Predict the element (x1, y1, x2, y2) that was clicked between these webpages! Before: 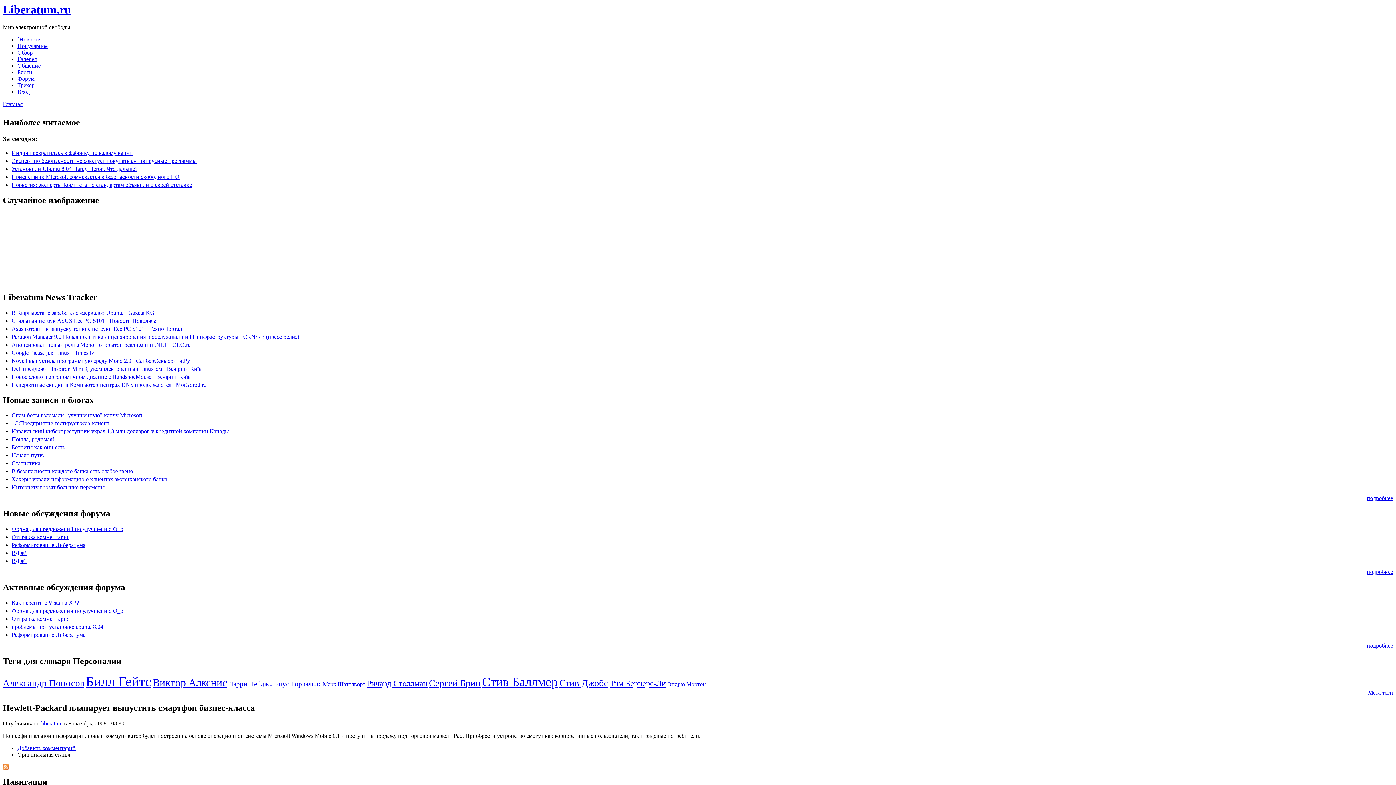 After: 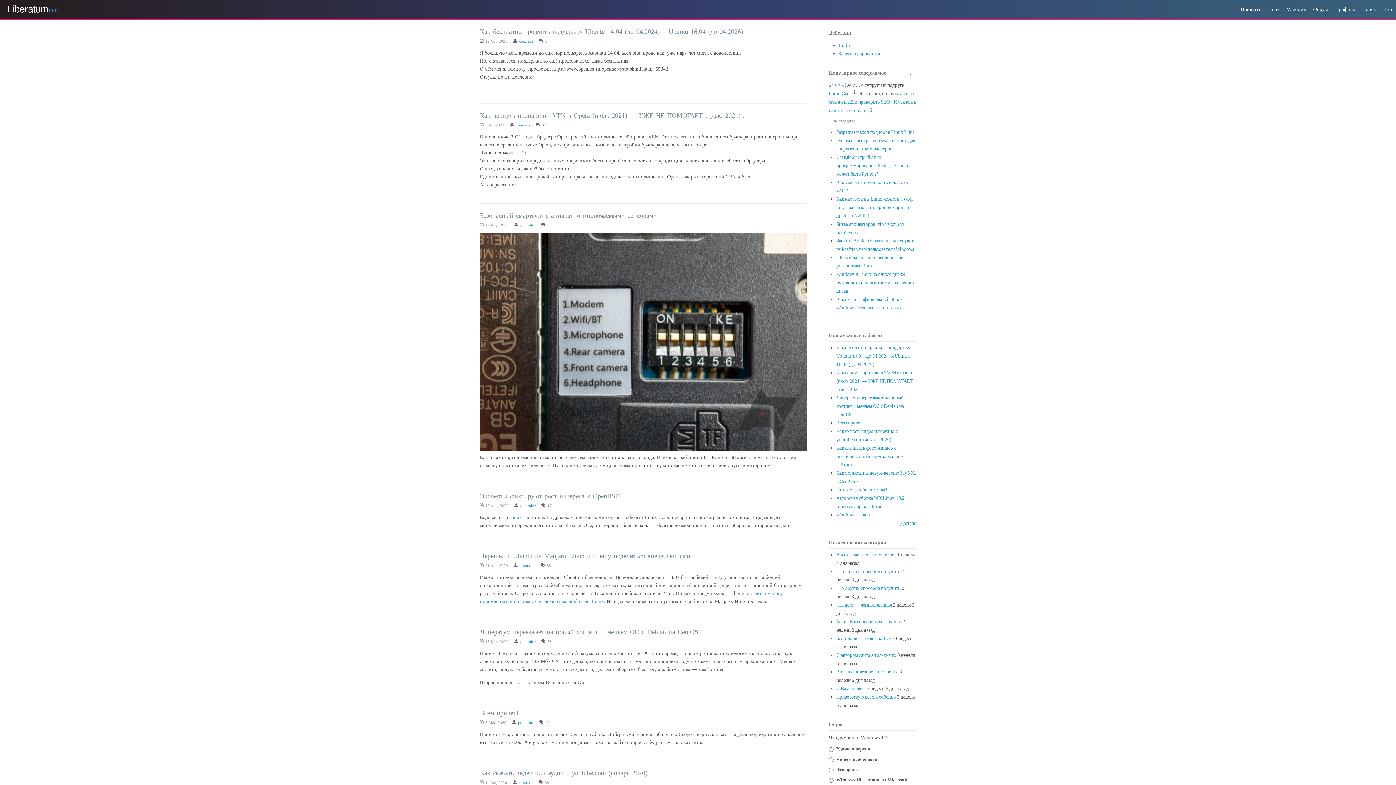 Action: bbox: (11, 317, 157, 323) label: Стильный нетбук ASUS Eee PC S101 - Новости Поволжья